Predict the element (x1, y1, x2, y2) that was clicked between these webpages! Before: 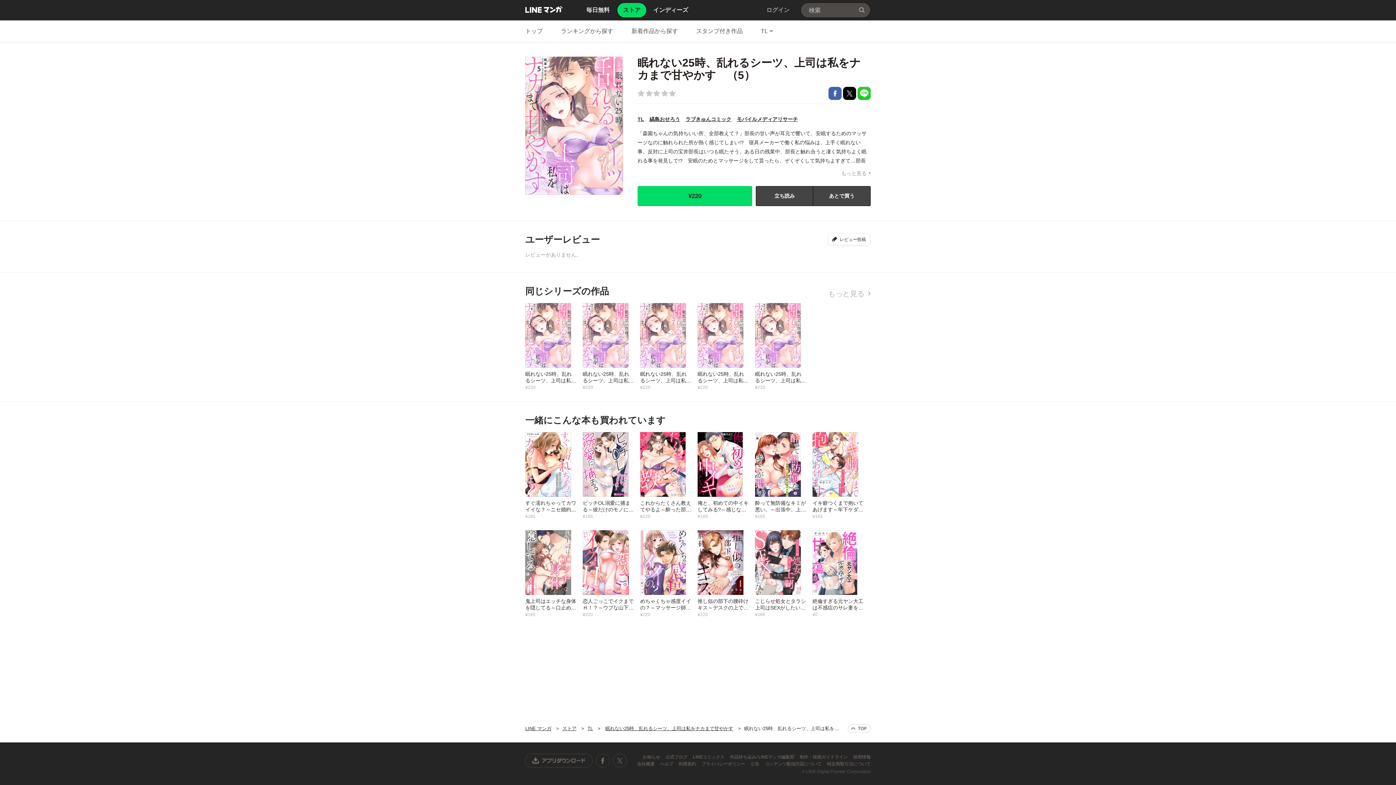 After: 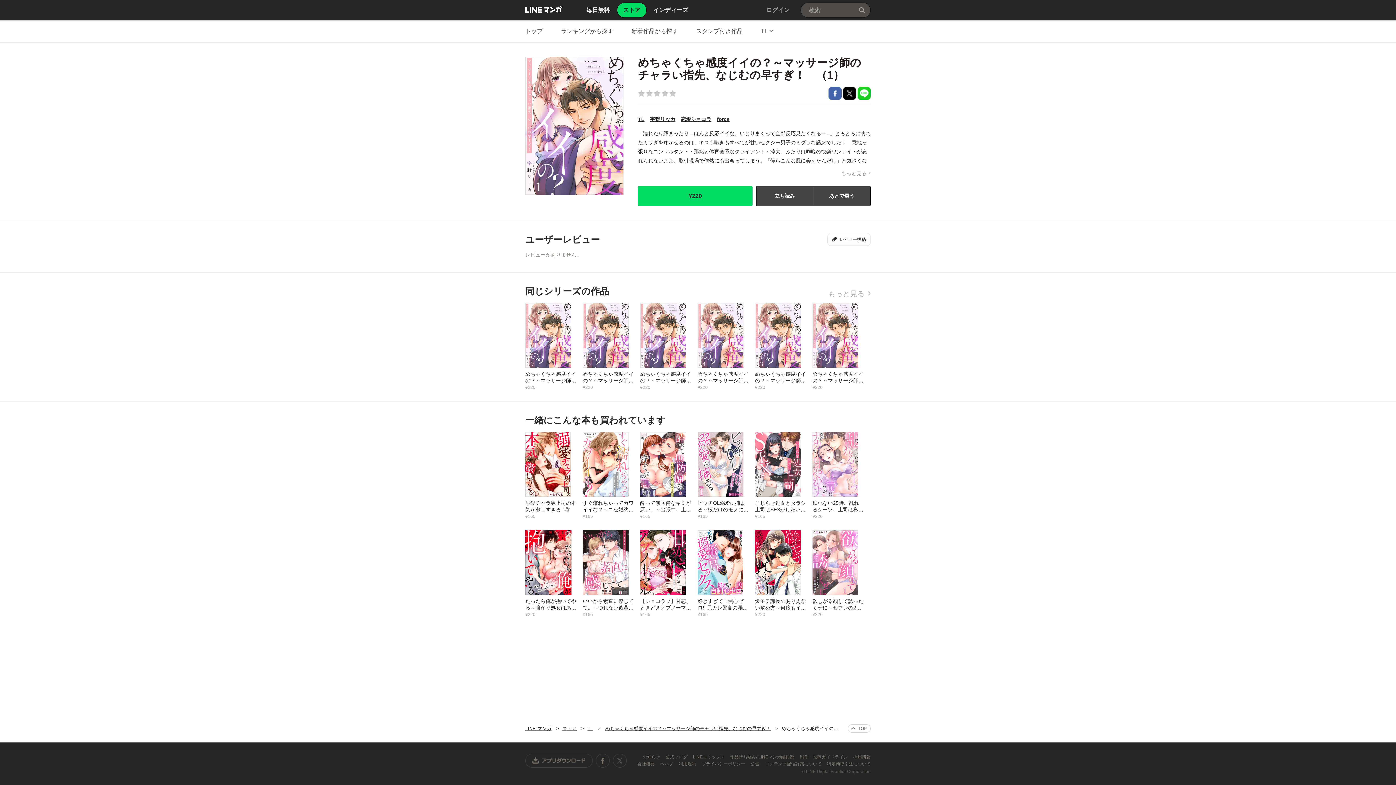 Action: label: めちゃくちゃ感度イイの？～マッサージ師のチャラい指先、なじむの早すぎ！　（1）
¥220 bbox: (640, 529, 697, 617)